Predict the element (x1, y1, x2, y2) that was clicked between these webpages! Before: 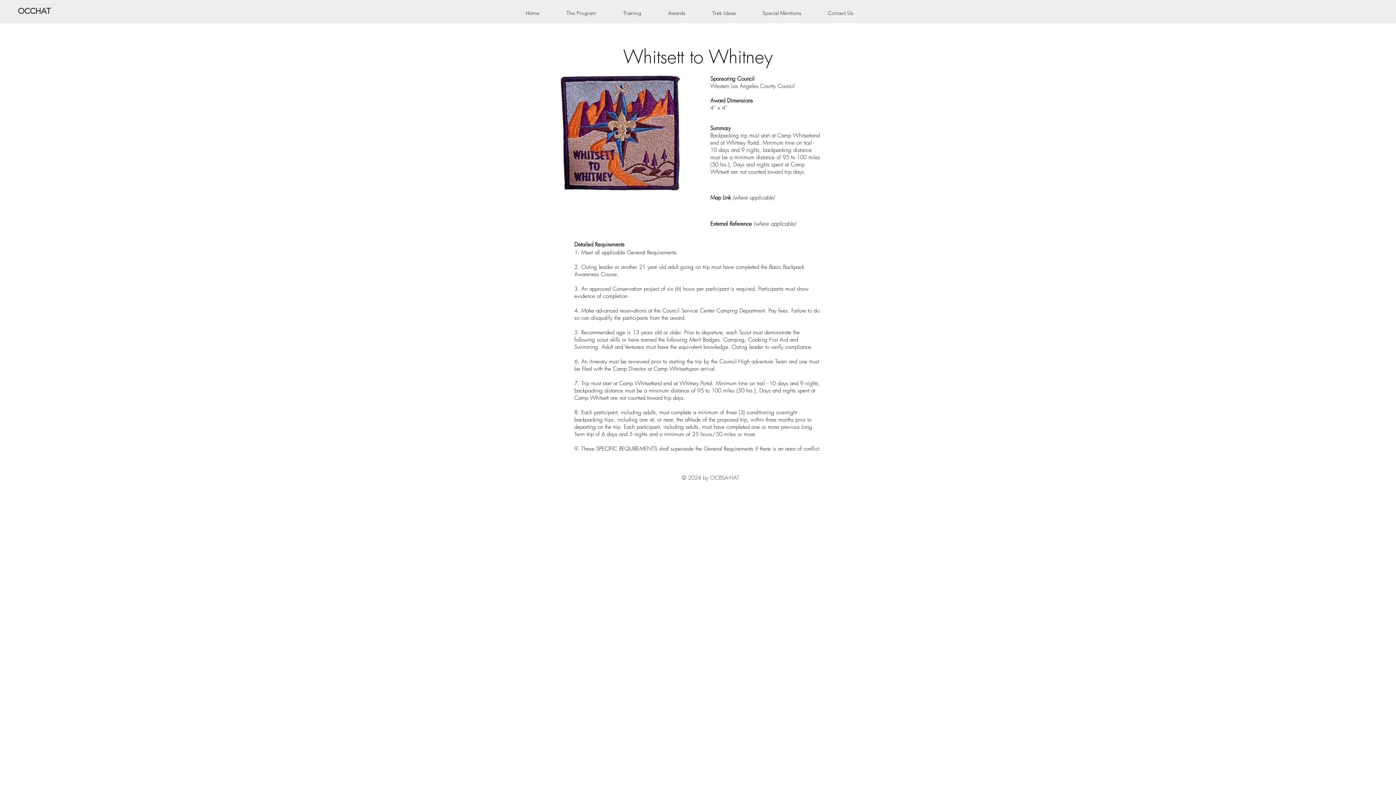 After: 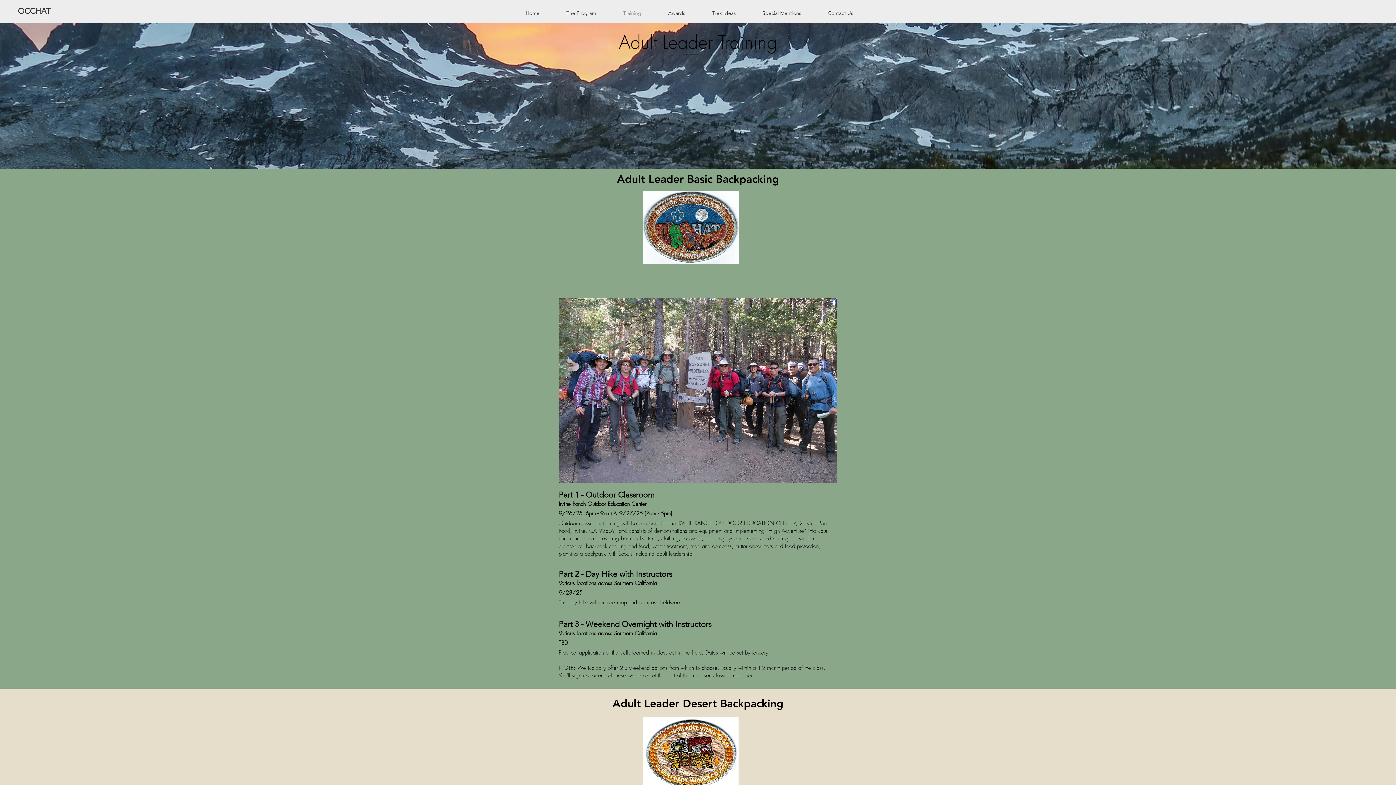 Action: bbox: (617, 7, 662, 18) label: Training